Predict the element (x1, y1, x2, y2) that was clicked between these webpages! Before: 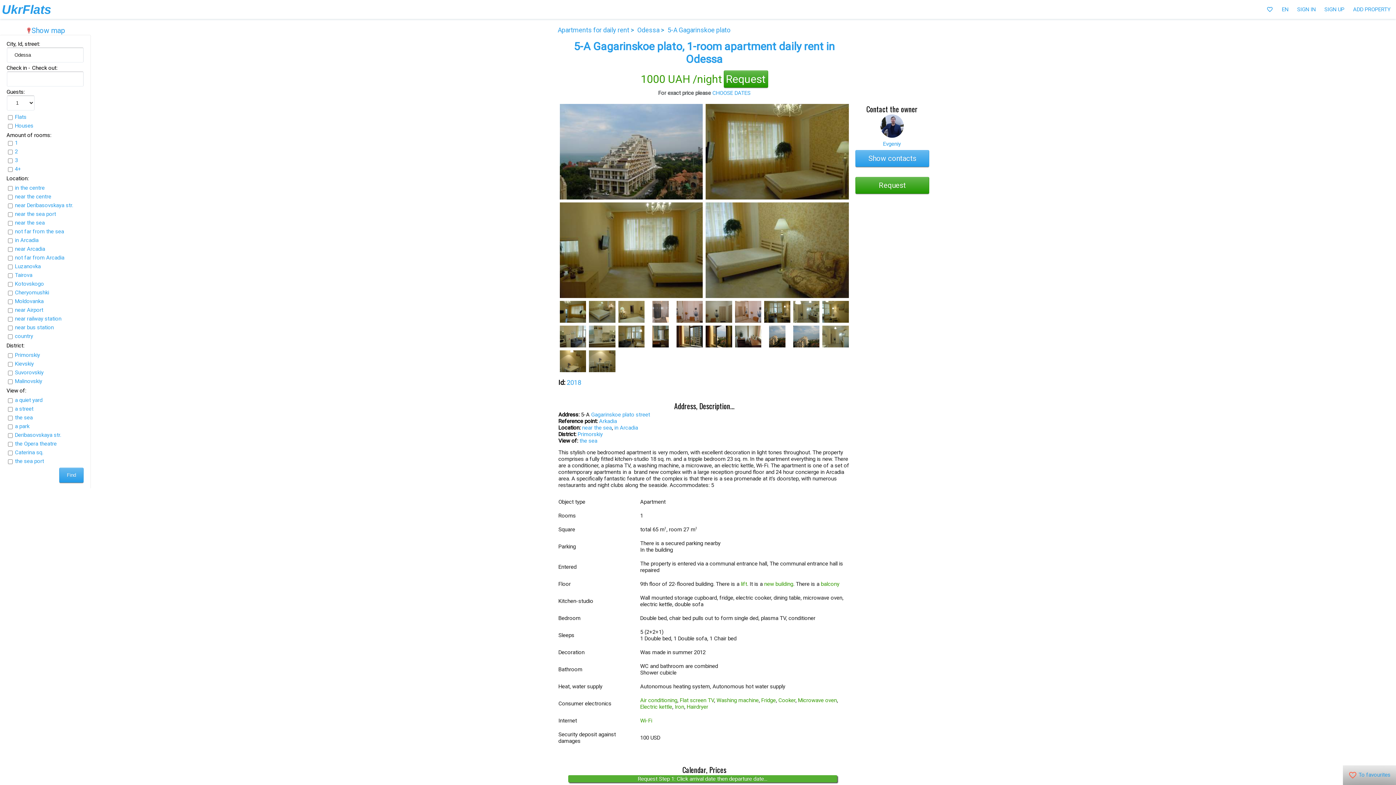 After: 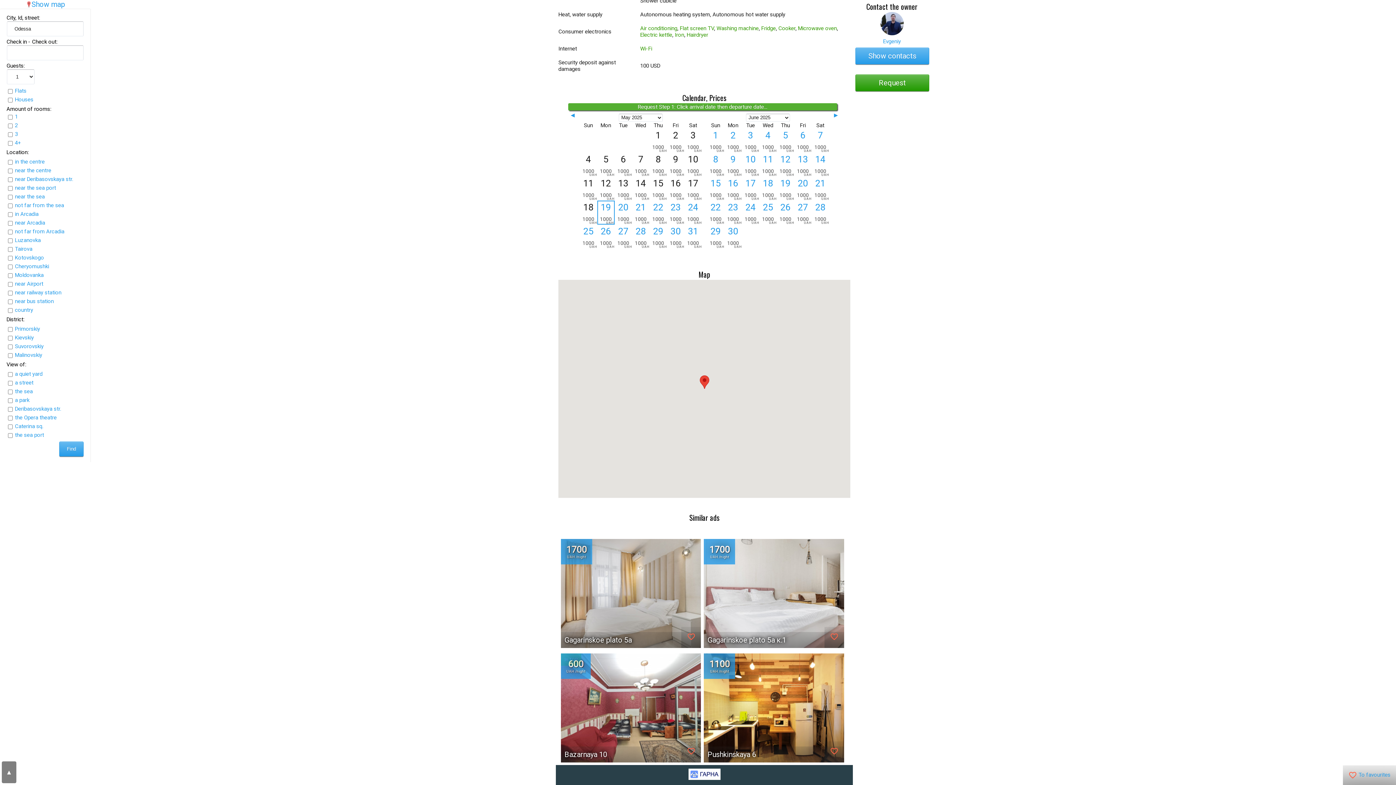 Action: bbox: (723, 70, 768, 87) label: Request